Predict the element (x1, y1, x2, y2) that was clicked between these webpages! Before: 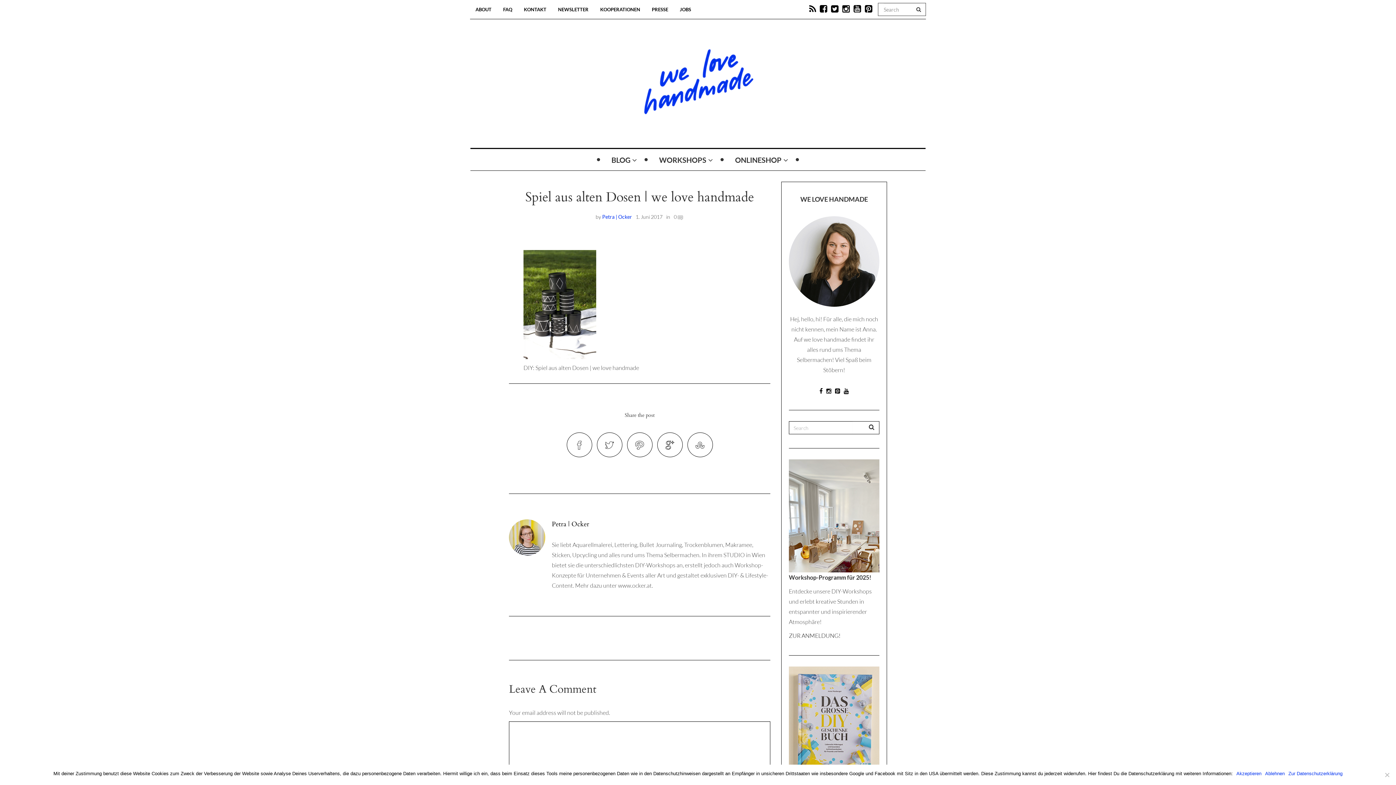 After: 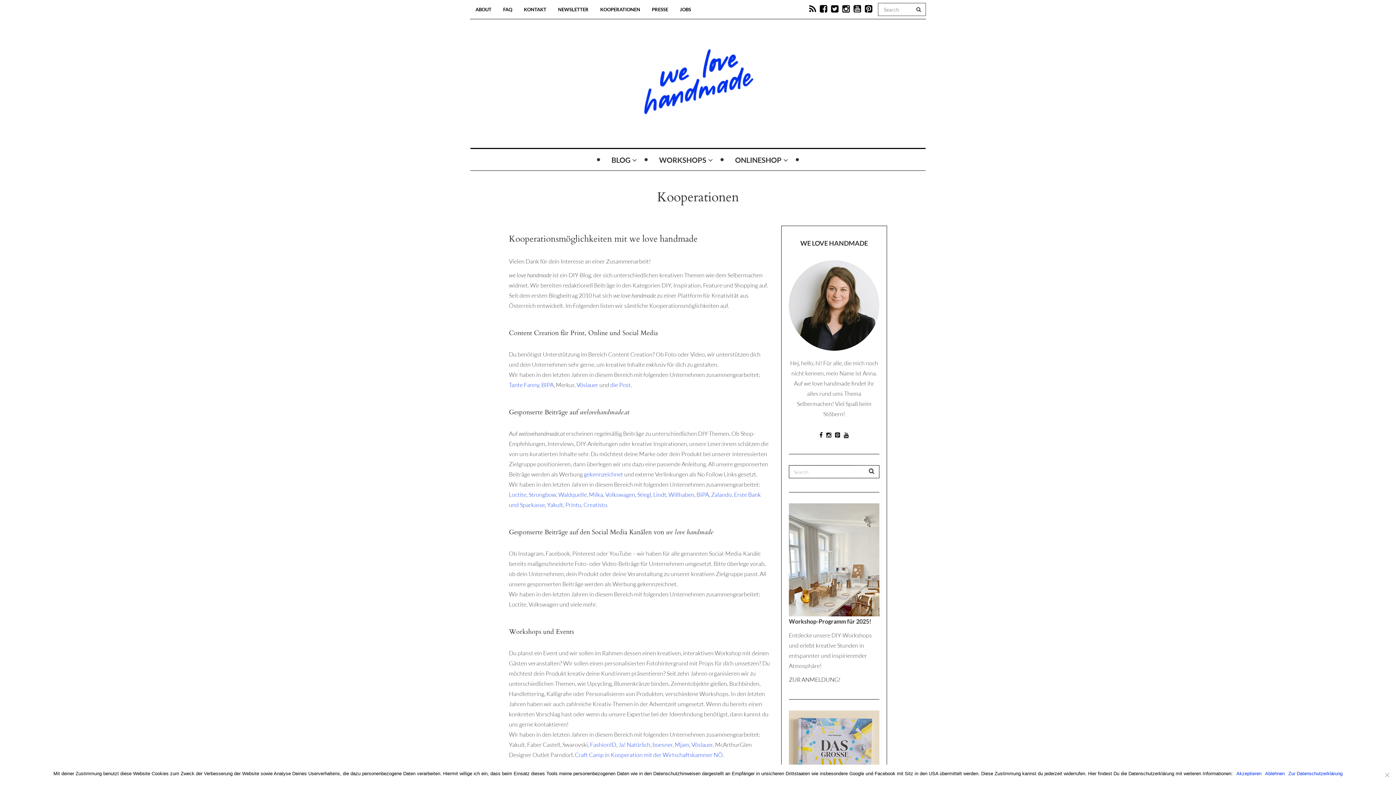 Action: bbox: (594, 0, 645, 18) label: KOOPERATIONEN